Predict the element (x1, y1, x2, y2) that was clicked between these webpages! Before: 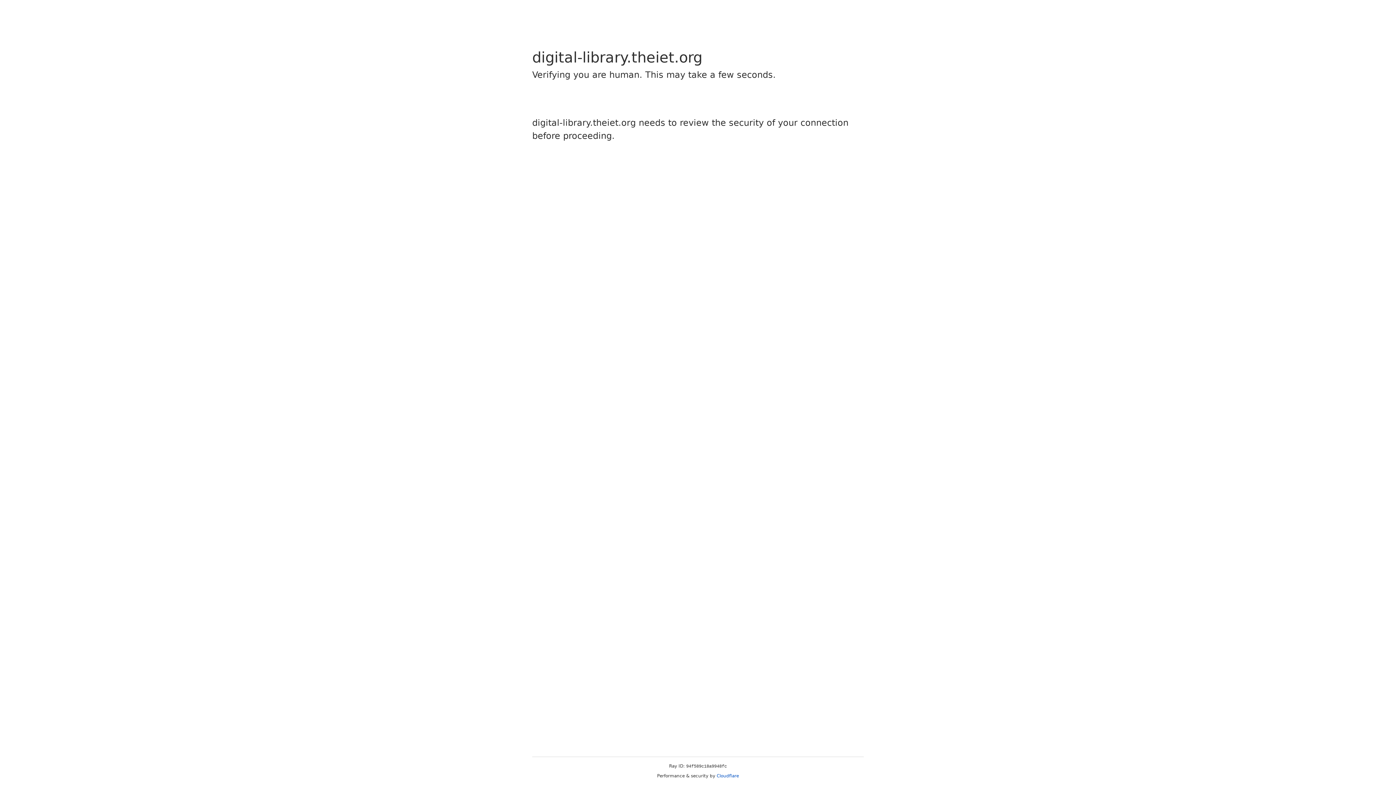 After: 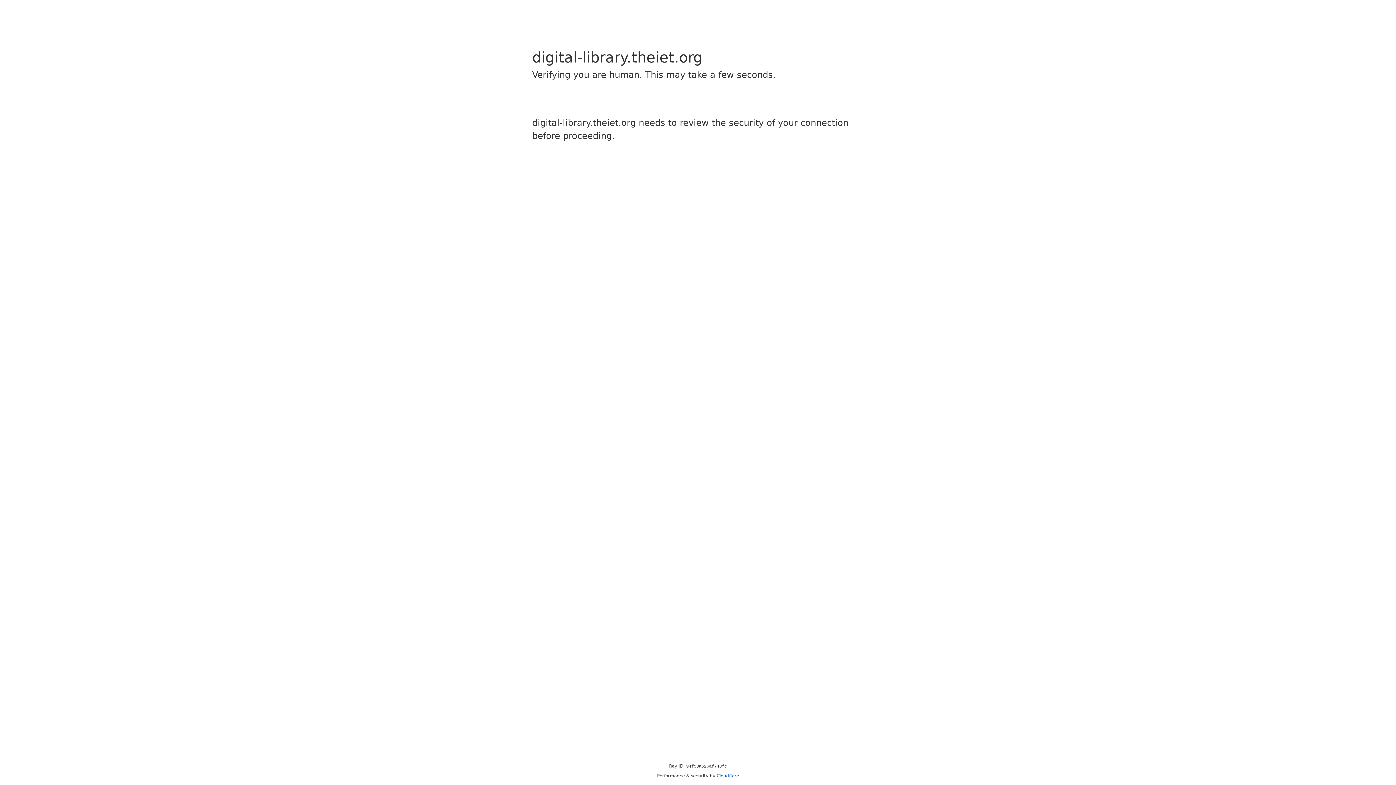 Action: bbox: (716, 773, 739, 778) label: Cloudflare